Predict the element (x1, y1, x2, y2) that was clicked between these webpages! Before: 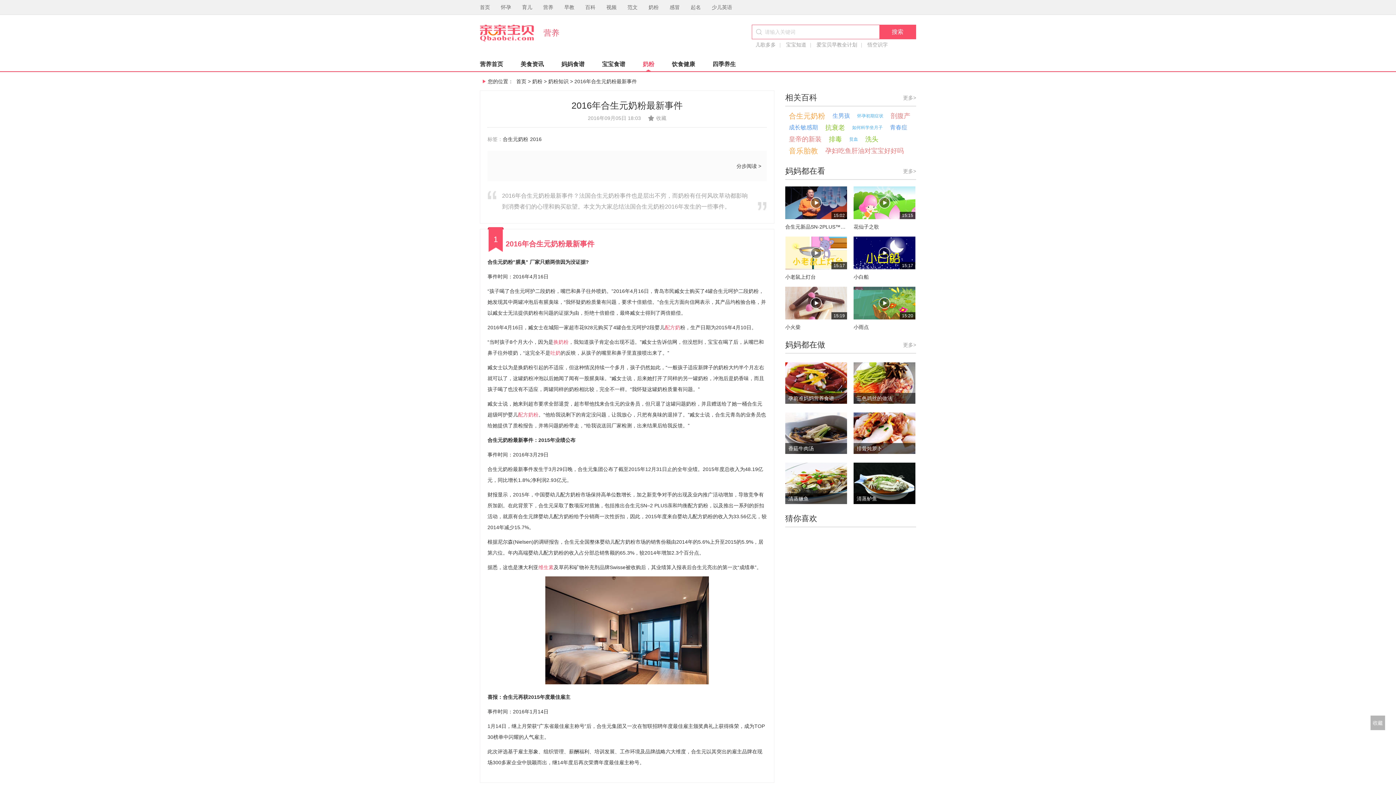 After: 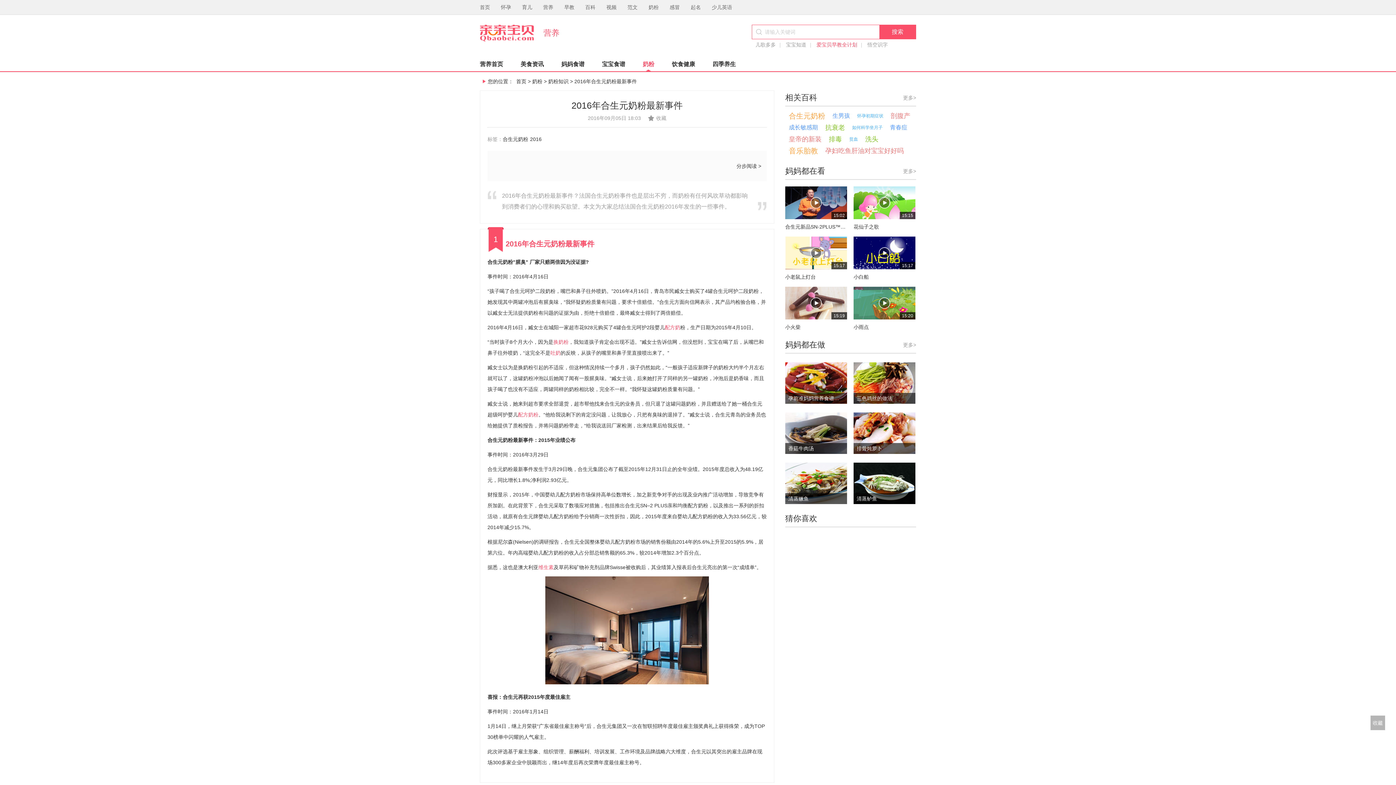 Action: bbox: (813, 41, 861, 47) label: 爱宝贝早教全计划